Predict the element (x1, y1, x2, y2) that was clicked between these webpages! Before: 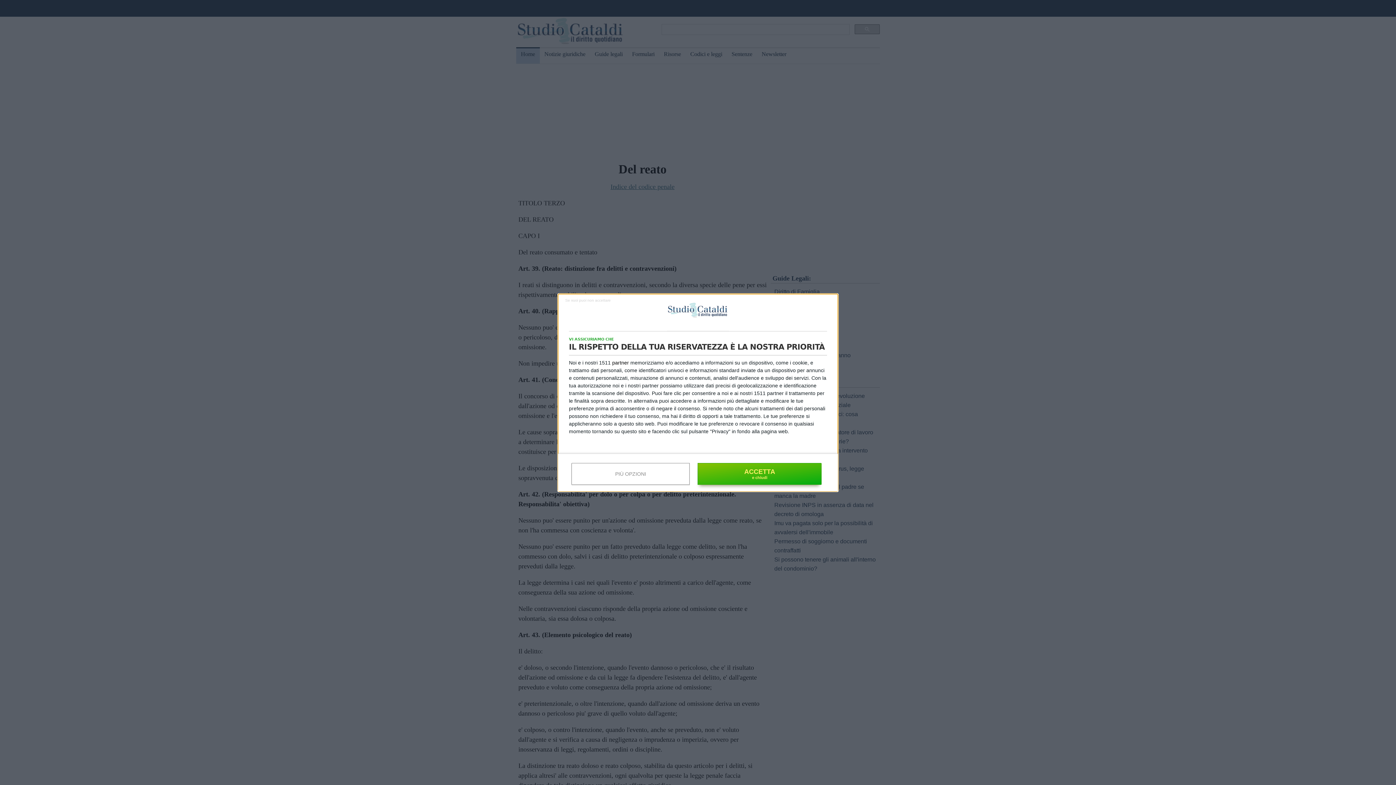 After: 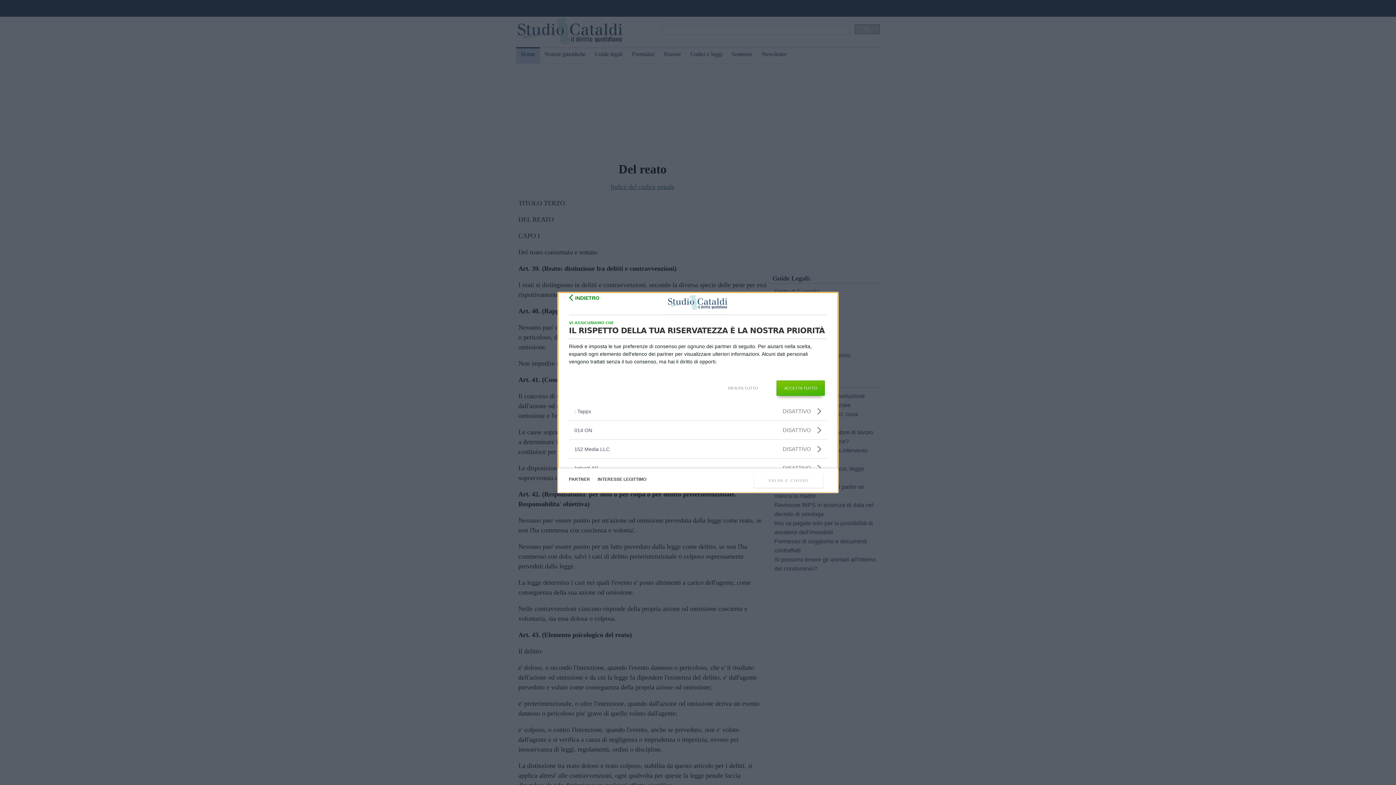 Action: bbox: (612, 360, 629, 365) label: partner